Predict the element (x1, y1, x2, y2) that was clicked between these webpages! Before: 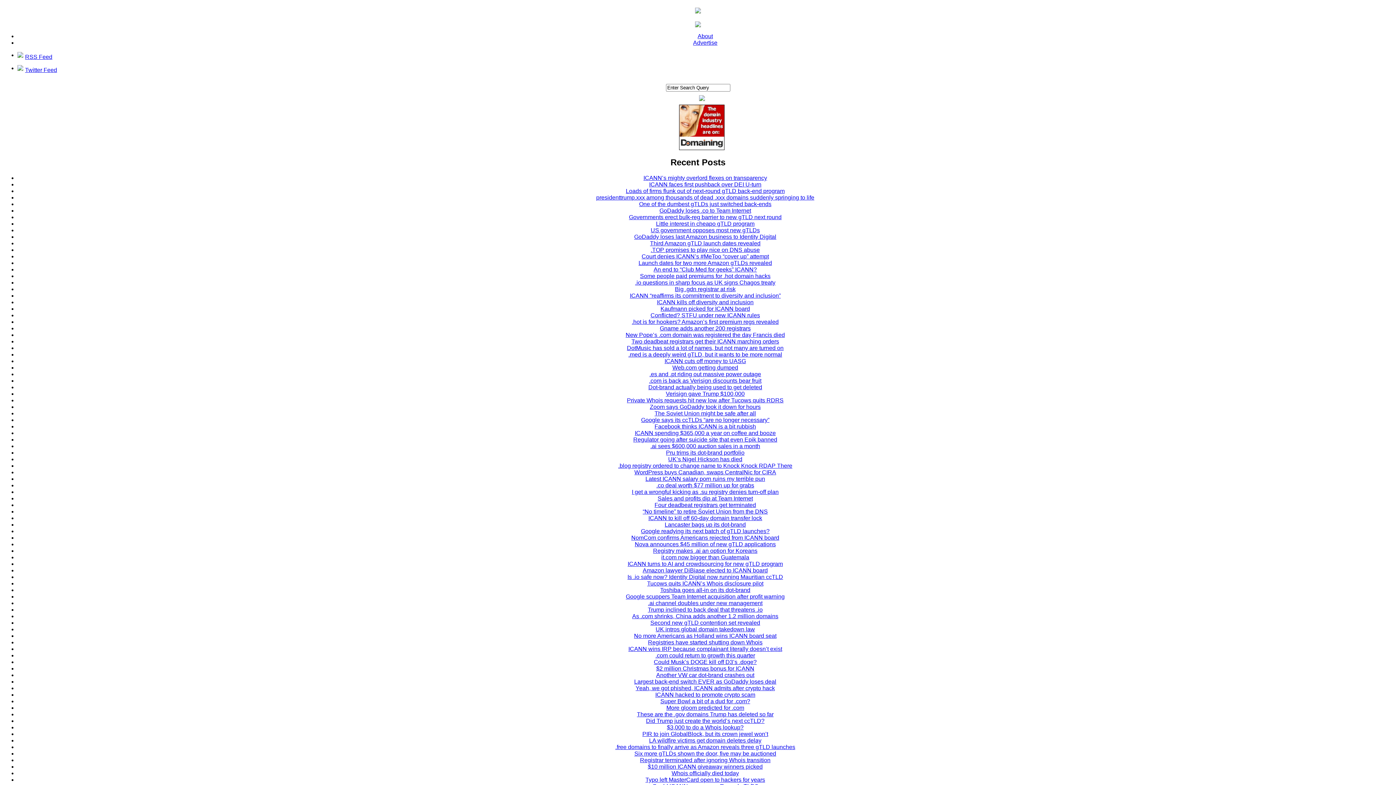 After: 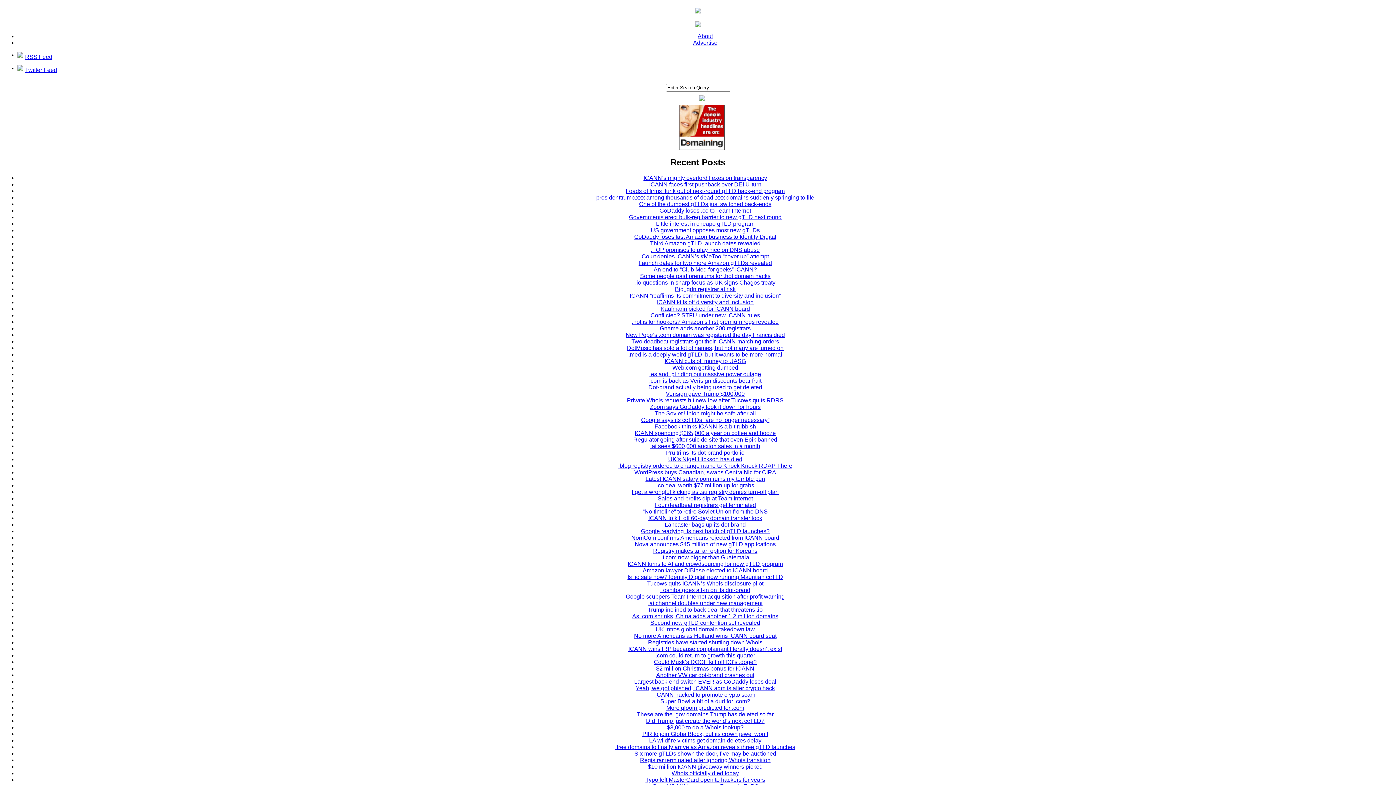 Action: label: Is .io safe now? Identity Digital now running Mauritian ccTLD bbox: (627, 574, 783, 580)